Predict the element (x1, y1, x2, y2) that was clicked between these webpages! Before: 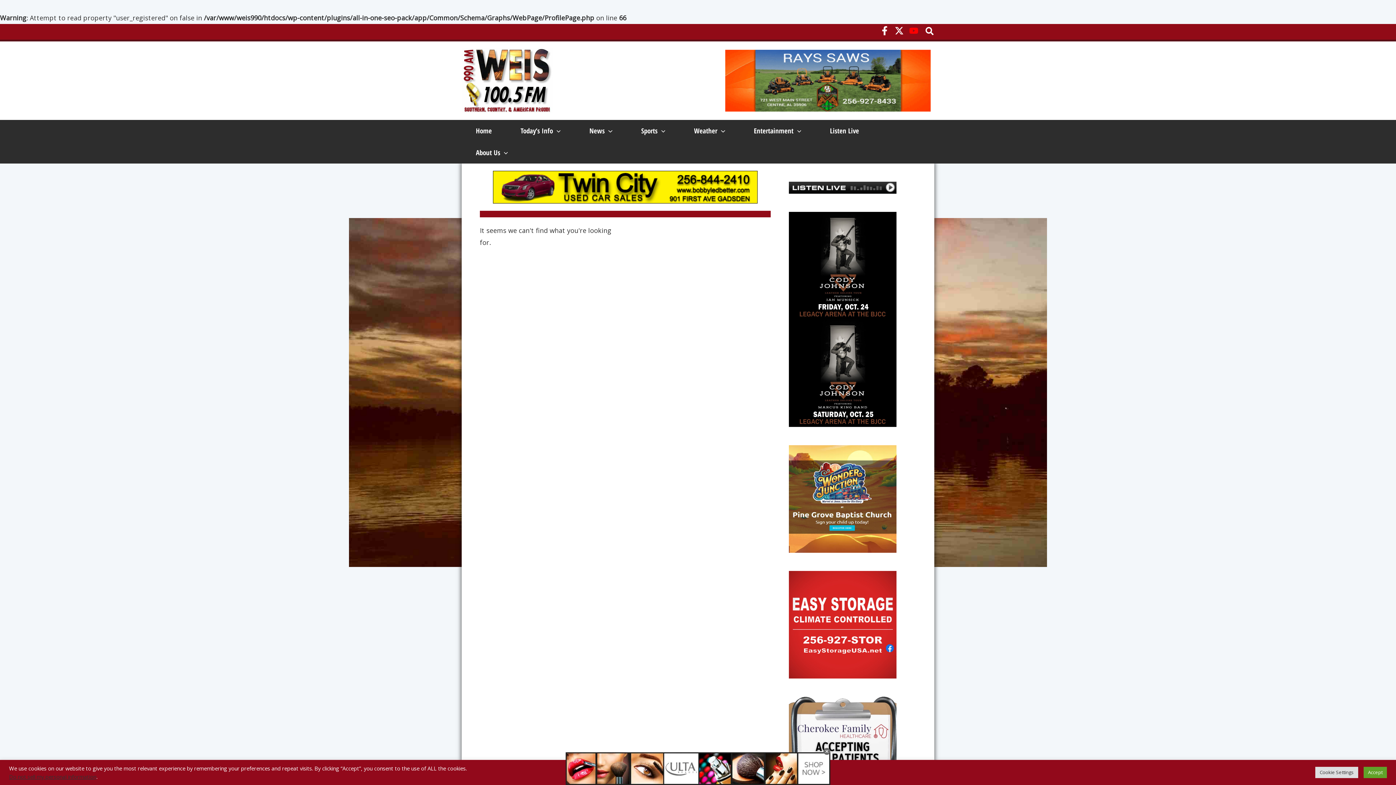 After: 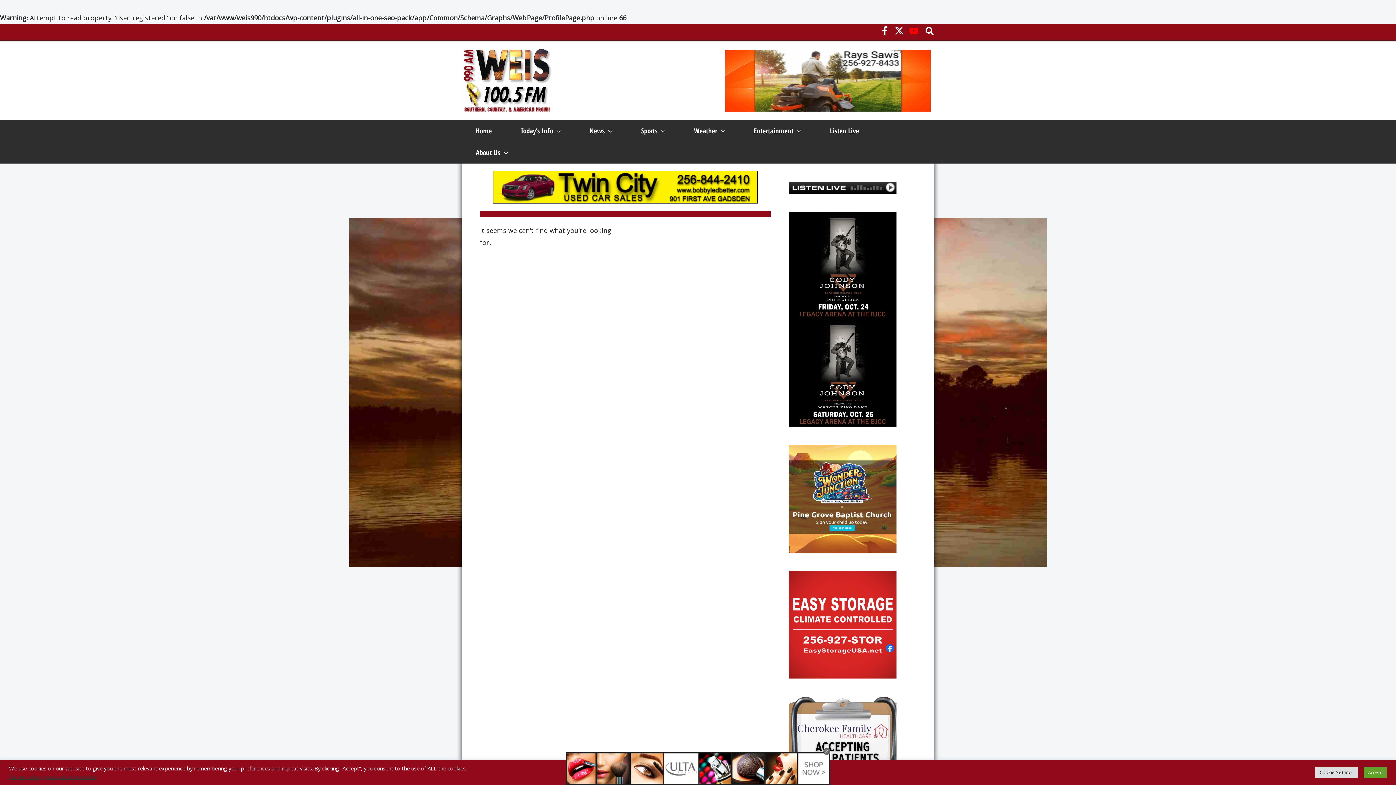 Action: label: Facebook bbox: (880, 26, 889, 35)